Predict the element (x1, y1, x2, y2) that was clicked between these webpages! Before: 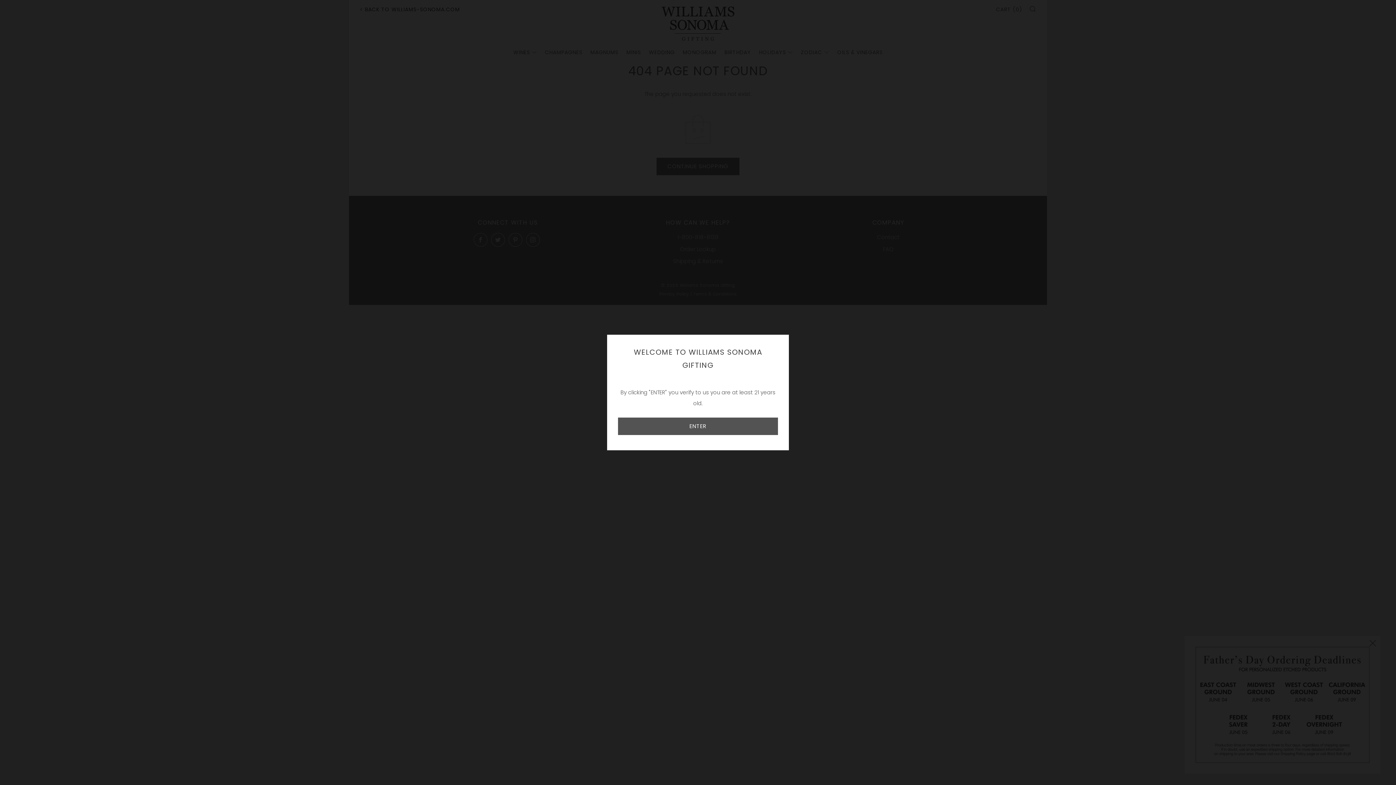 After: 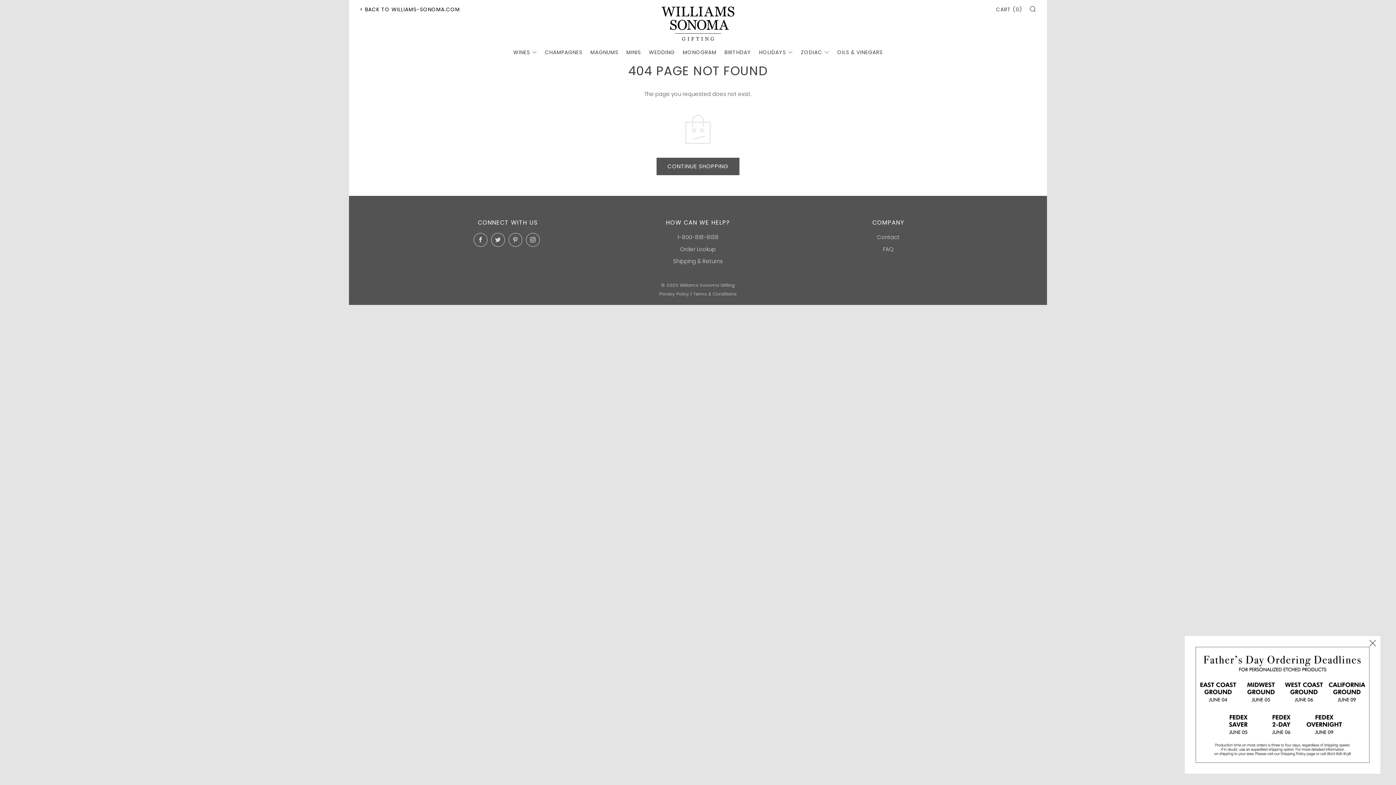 Action: label: ENTER bbox: (618, 417, 778, 435)